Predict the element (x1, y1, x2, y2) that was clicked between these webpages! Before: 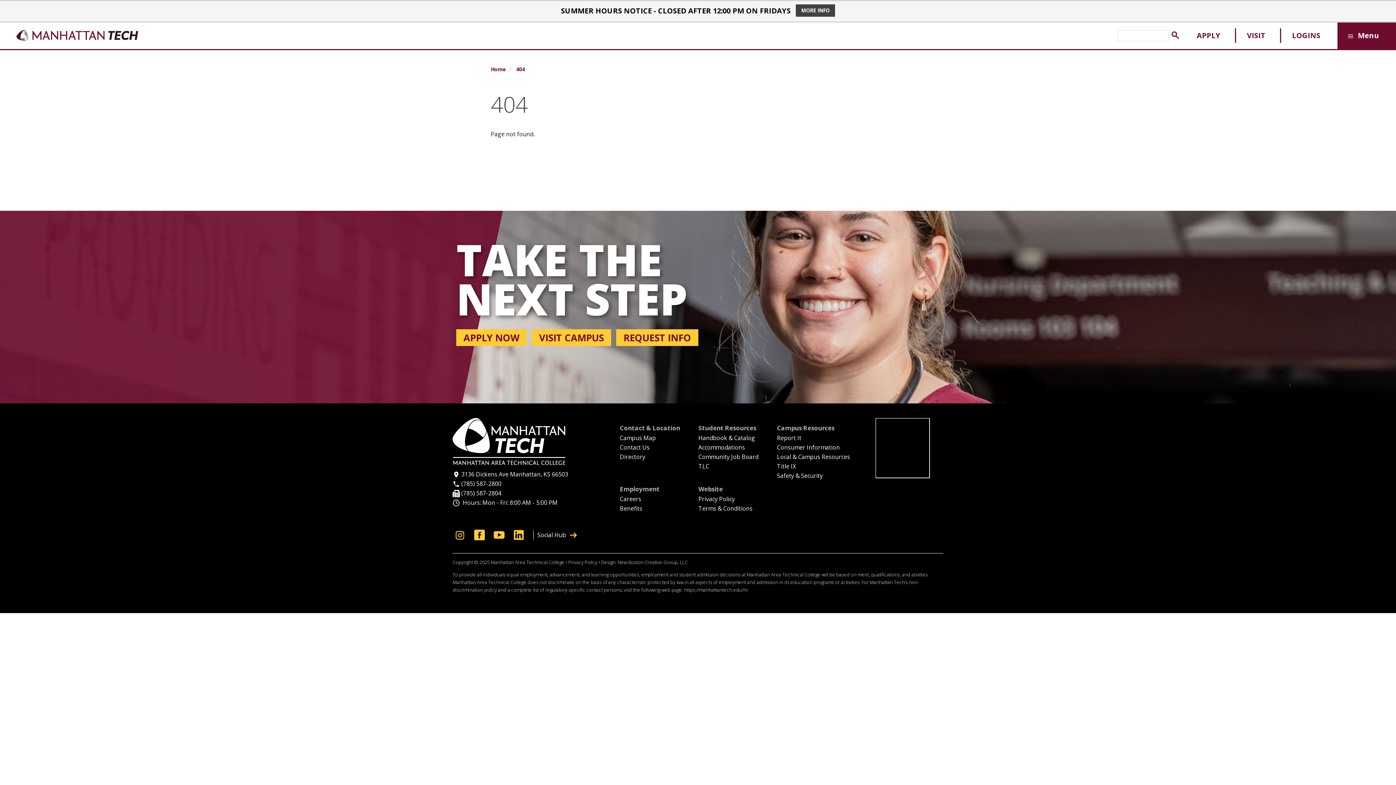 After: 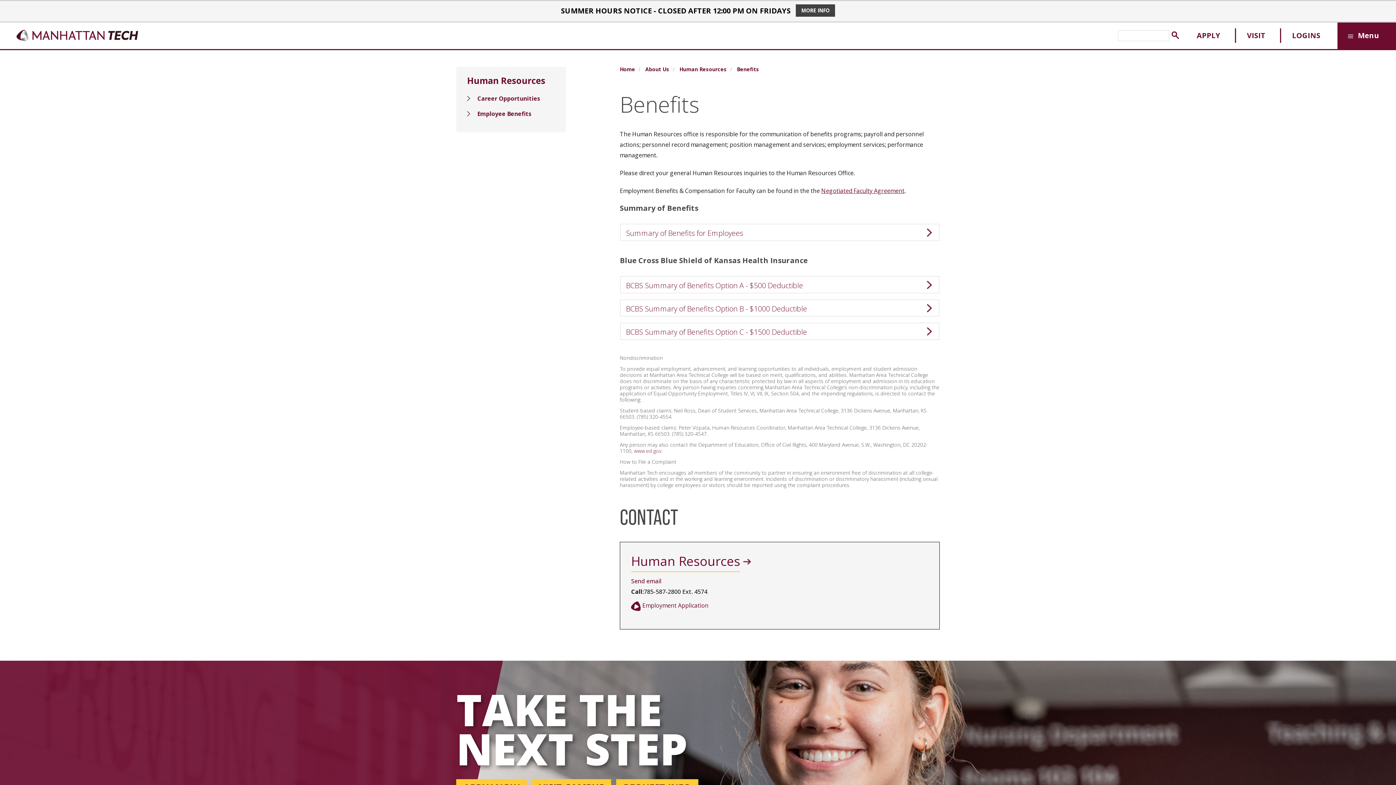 Action: bbox: (620, 505, 698, 513) label: Benefits